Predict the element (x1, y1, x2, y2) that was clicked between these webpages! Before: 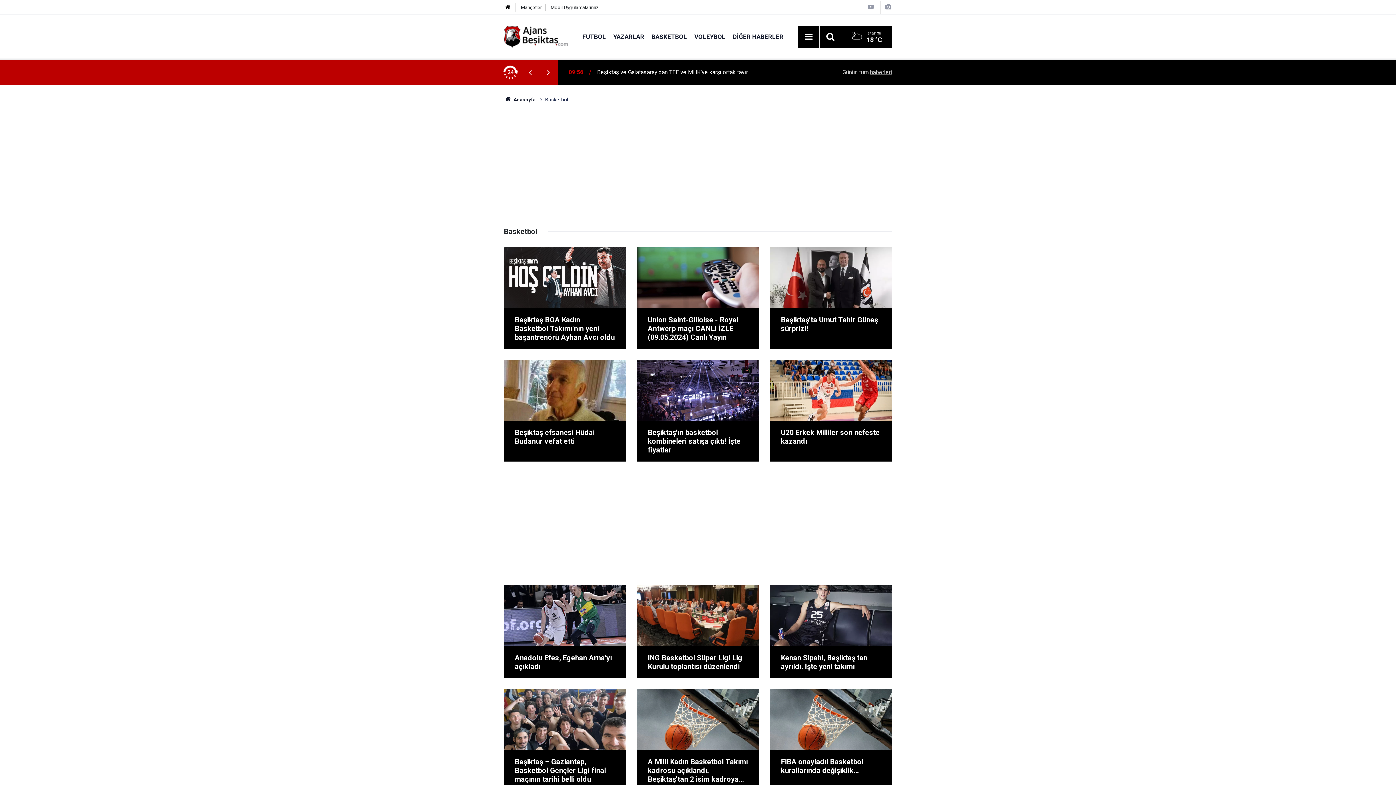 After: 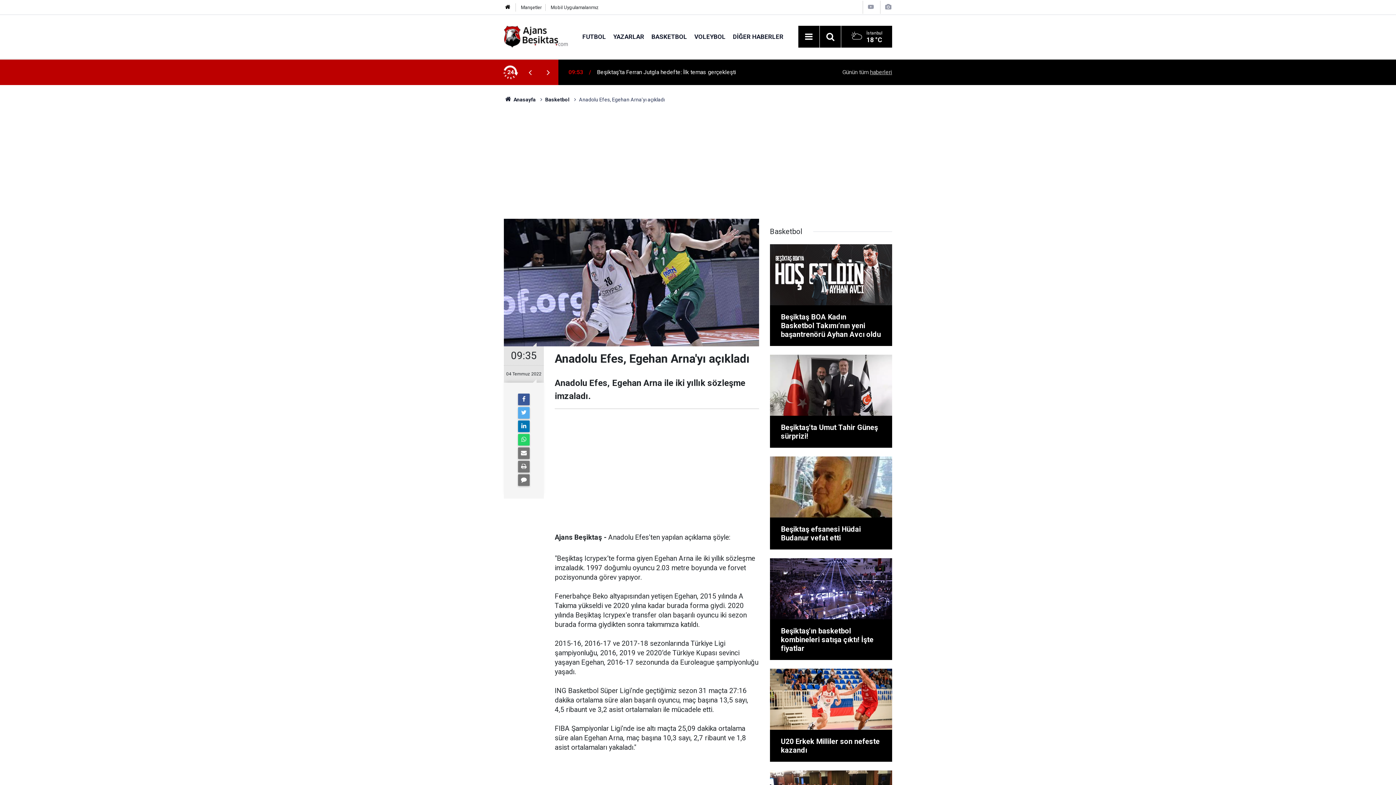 Action: label: Anadolu Efes, Egehan Arna'yı açıkladı bbox: (504, 585, 626, 678)